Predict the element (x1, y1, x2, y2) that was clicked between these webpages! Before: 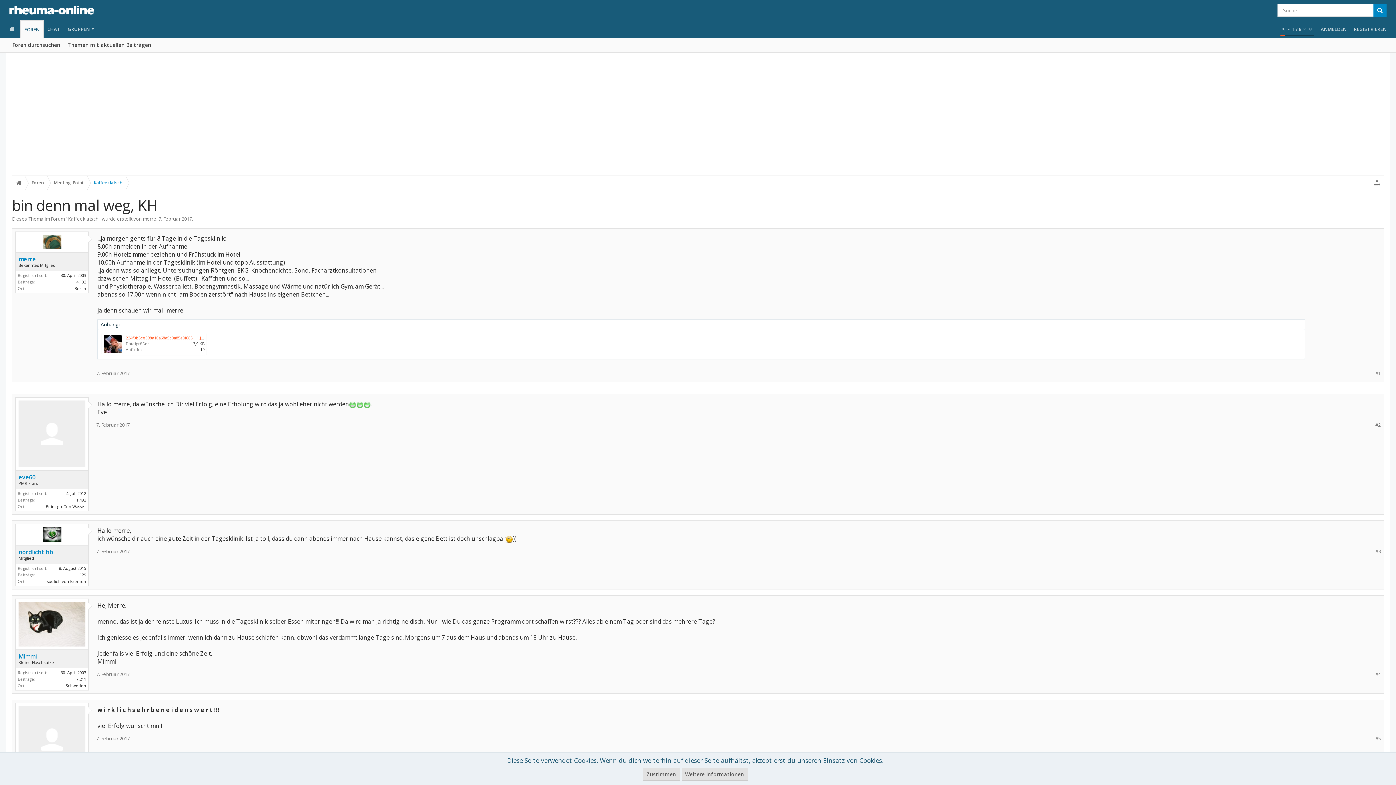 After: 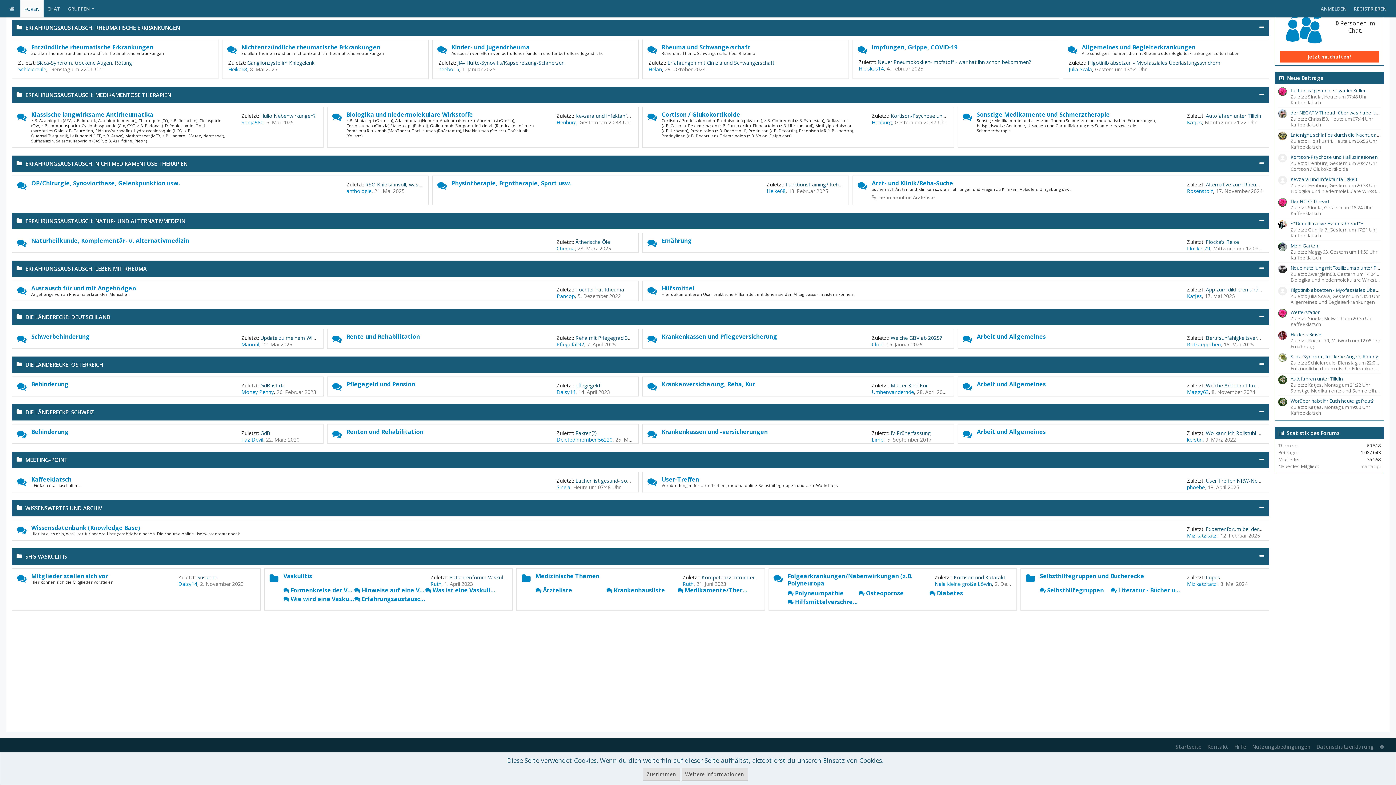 Action: bbox: (47, 176, 87, 190) label: Meeting-Point